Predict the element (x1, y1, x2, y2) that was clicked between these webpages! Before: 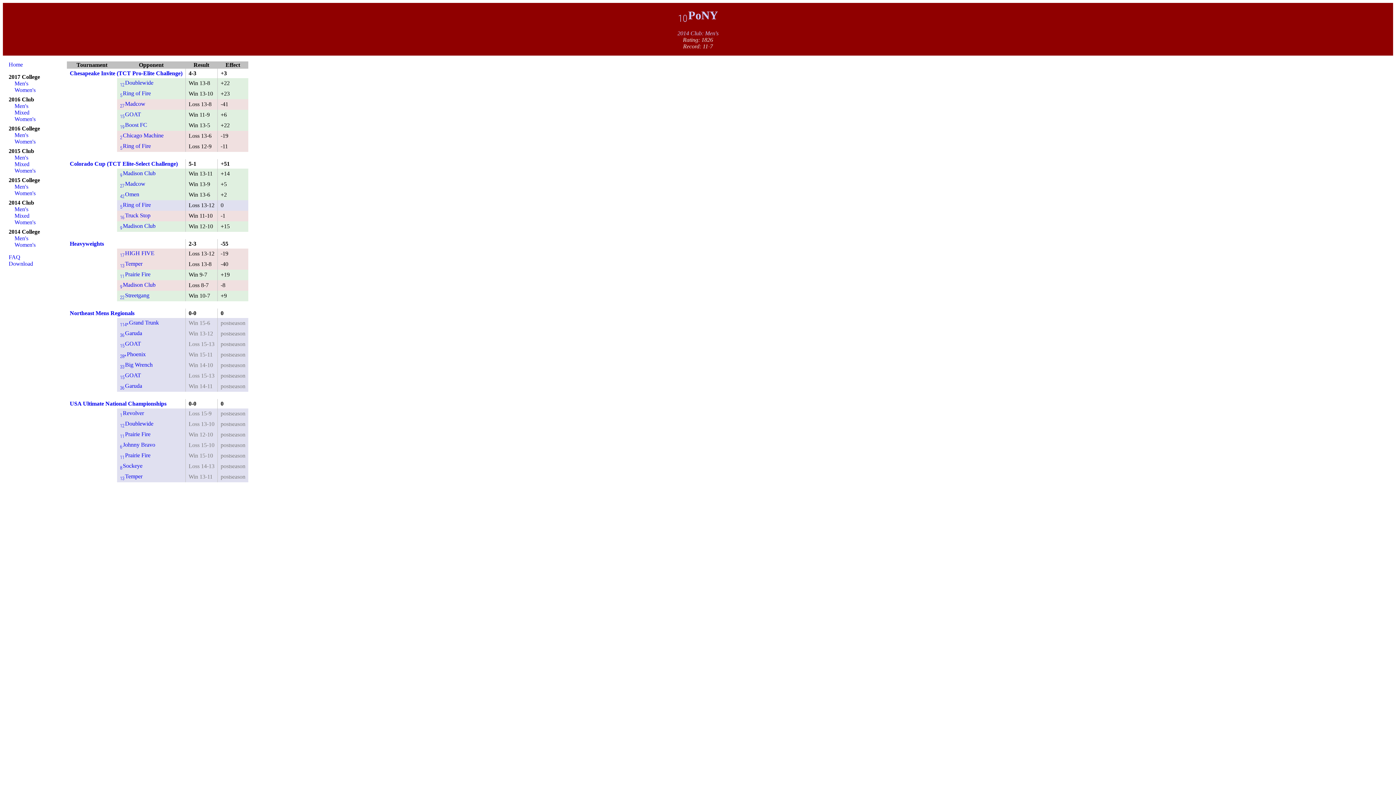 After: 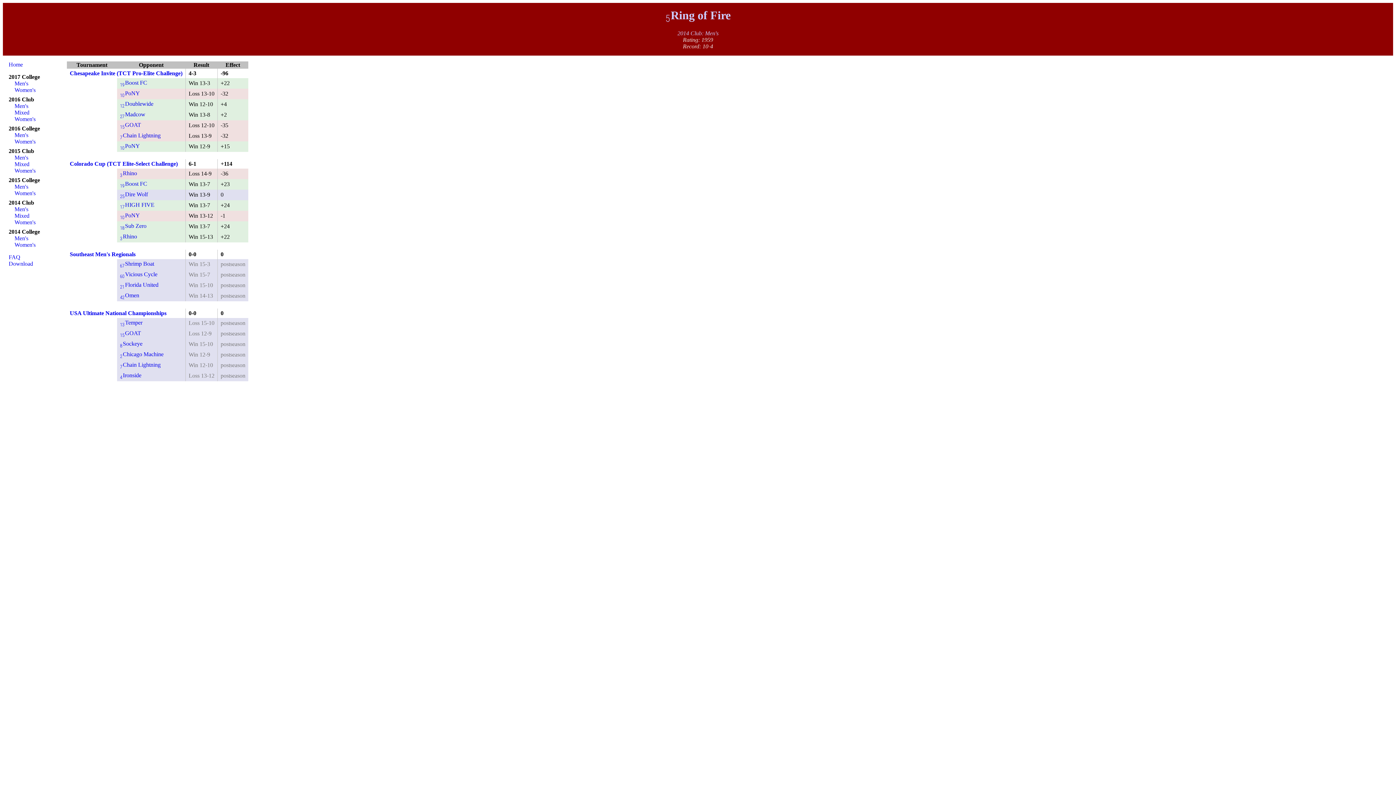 Action: bbox: (120, 201, 150, 208) label: 5Ring of Fire